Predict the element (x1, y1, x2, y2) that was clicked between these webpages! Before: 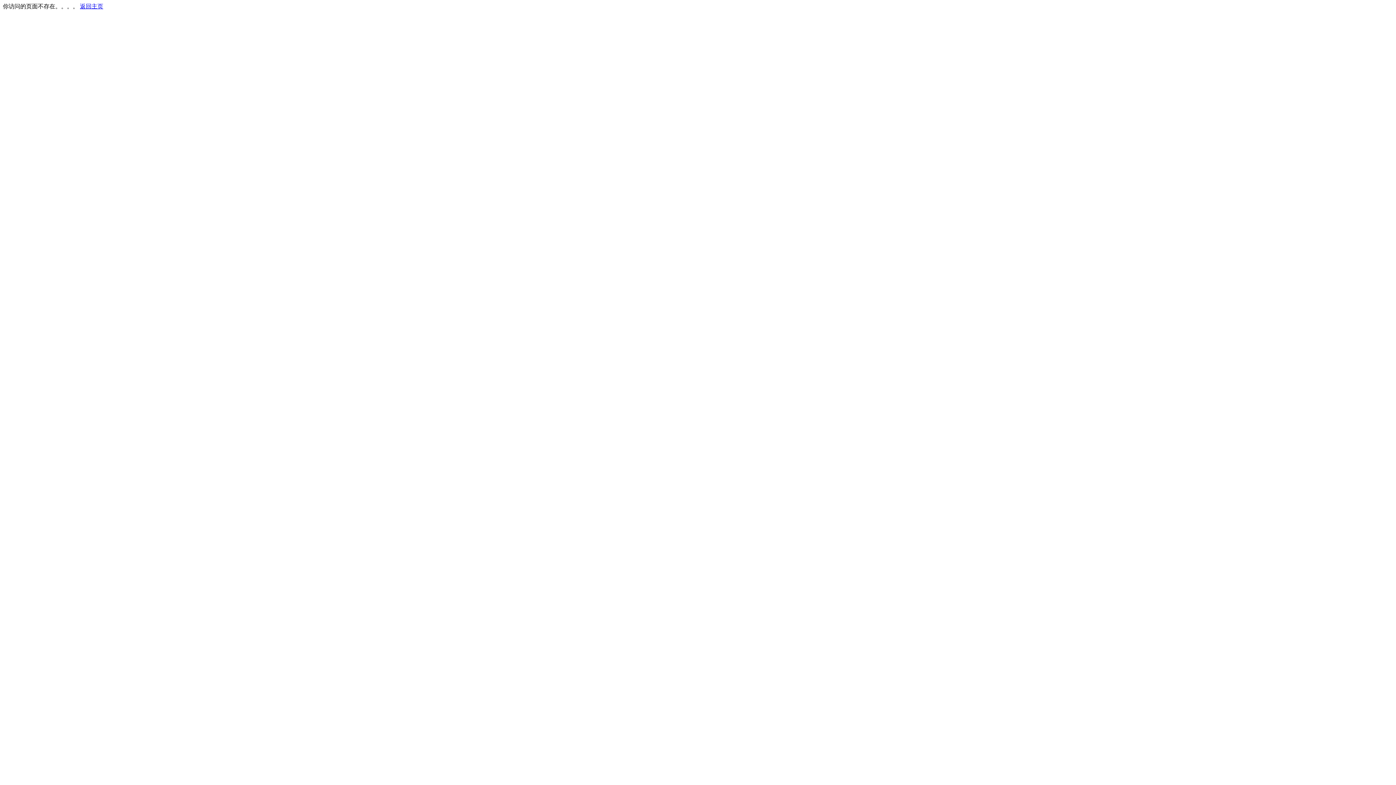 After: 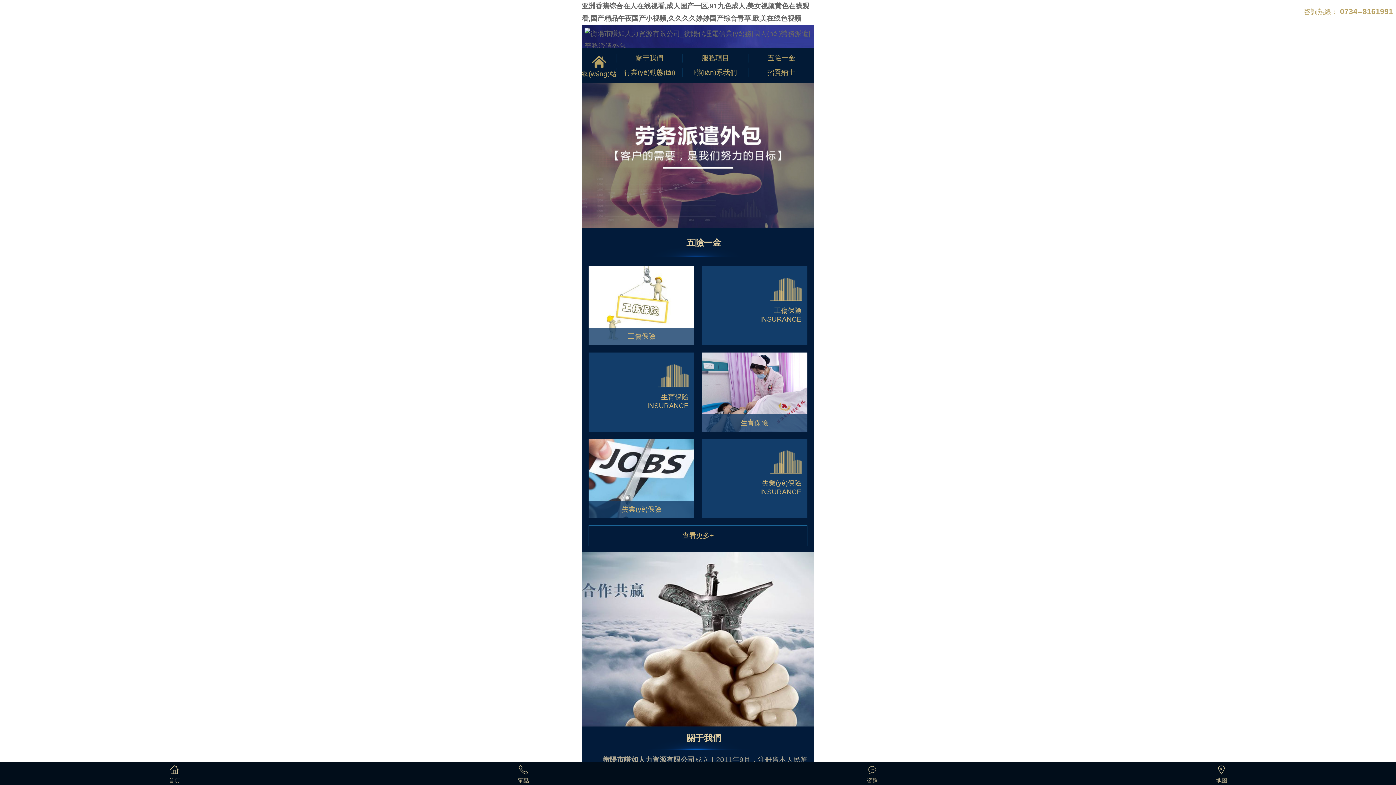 Action: label: 返回主页 bbox: (80, 3, 103, 9)